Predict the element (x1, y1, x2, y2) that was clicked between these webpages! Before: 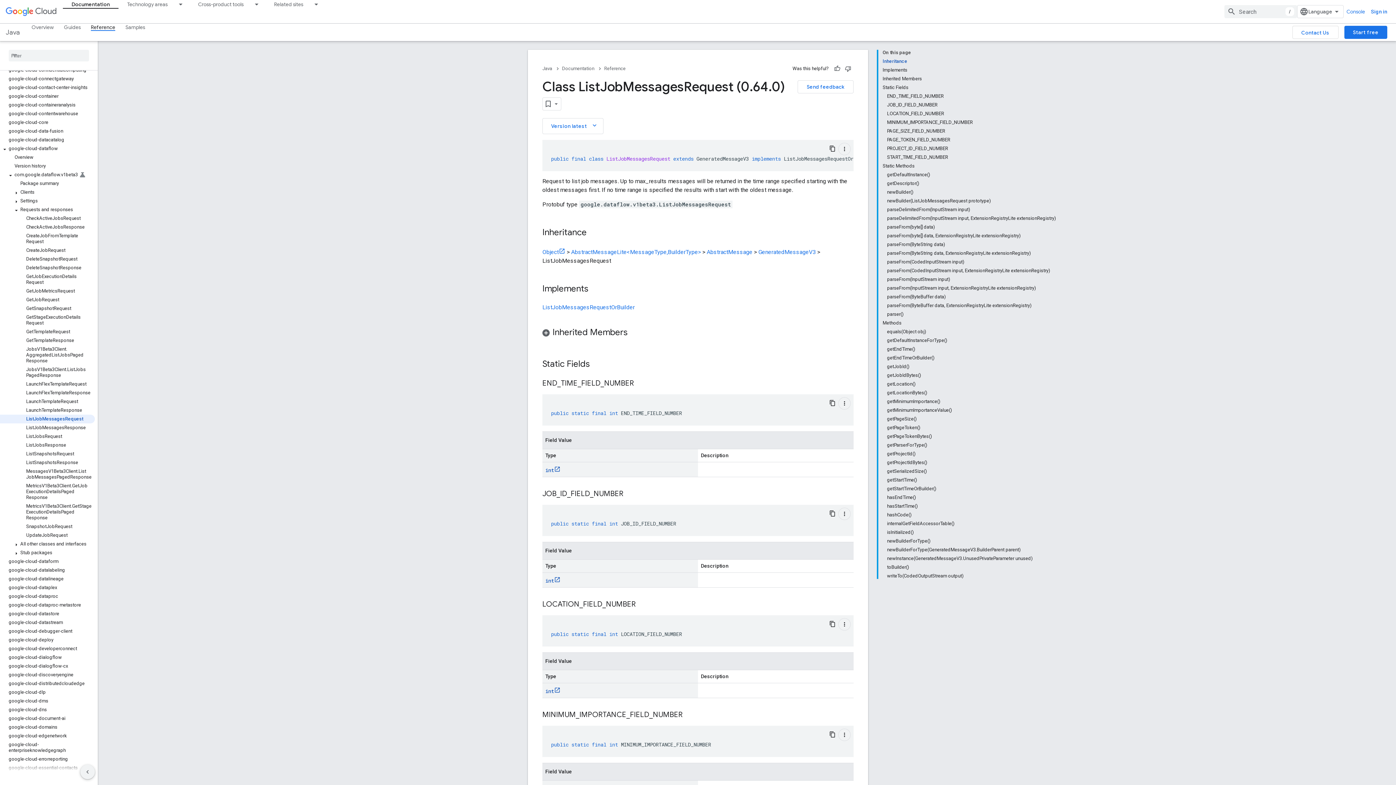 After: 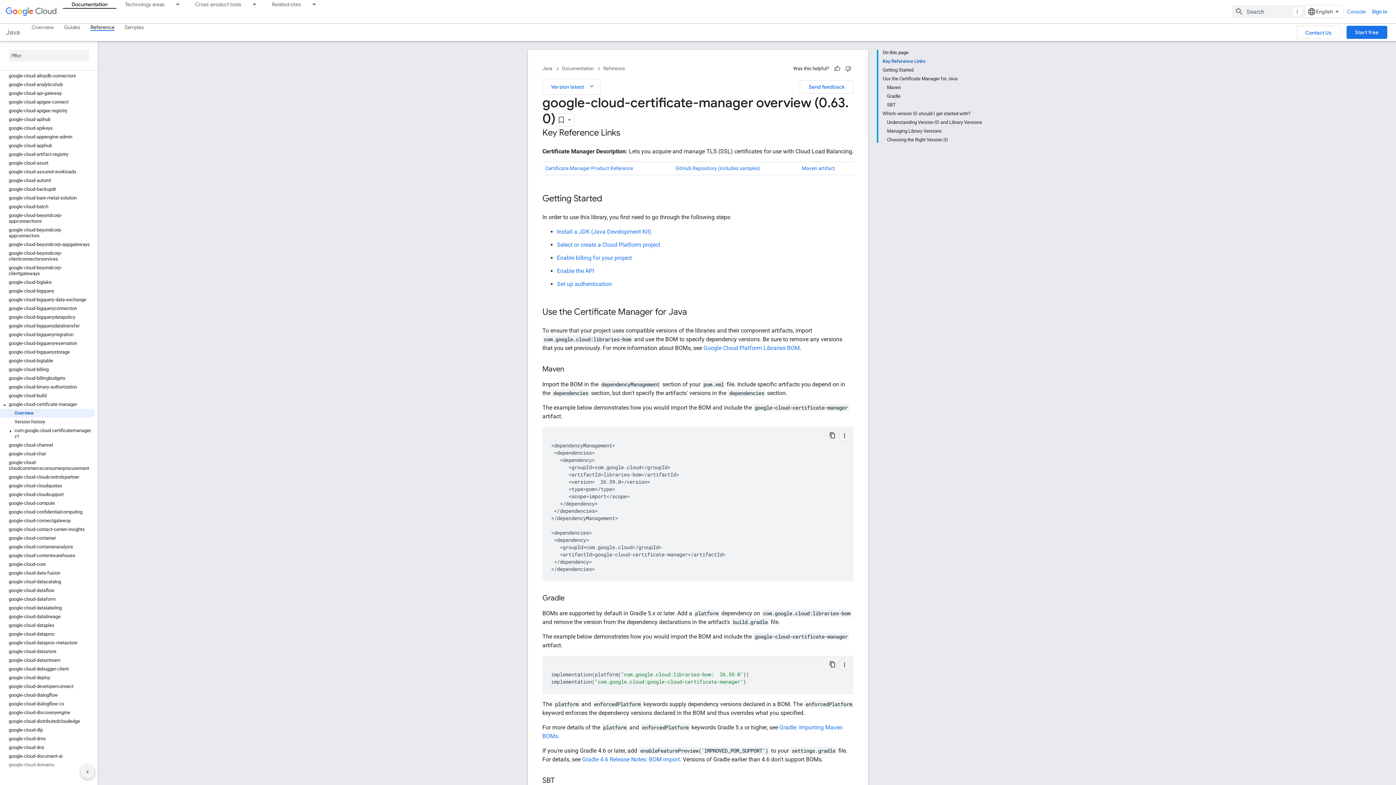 Action: bbox: (0, 557, 94, 566) label: google-cloud-certificate-manager